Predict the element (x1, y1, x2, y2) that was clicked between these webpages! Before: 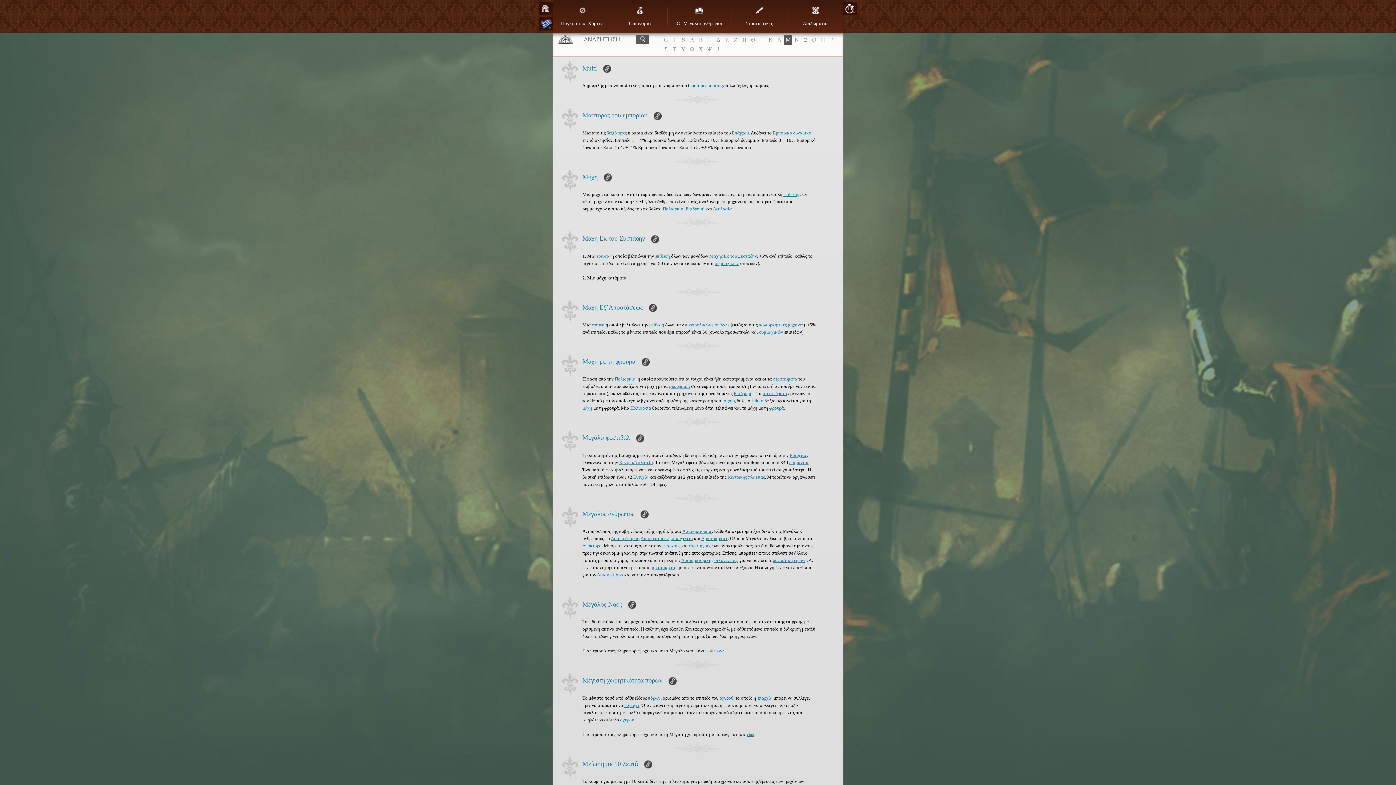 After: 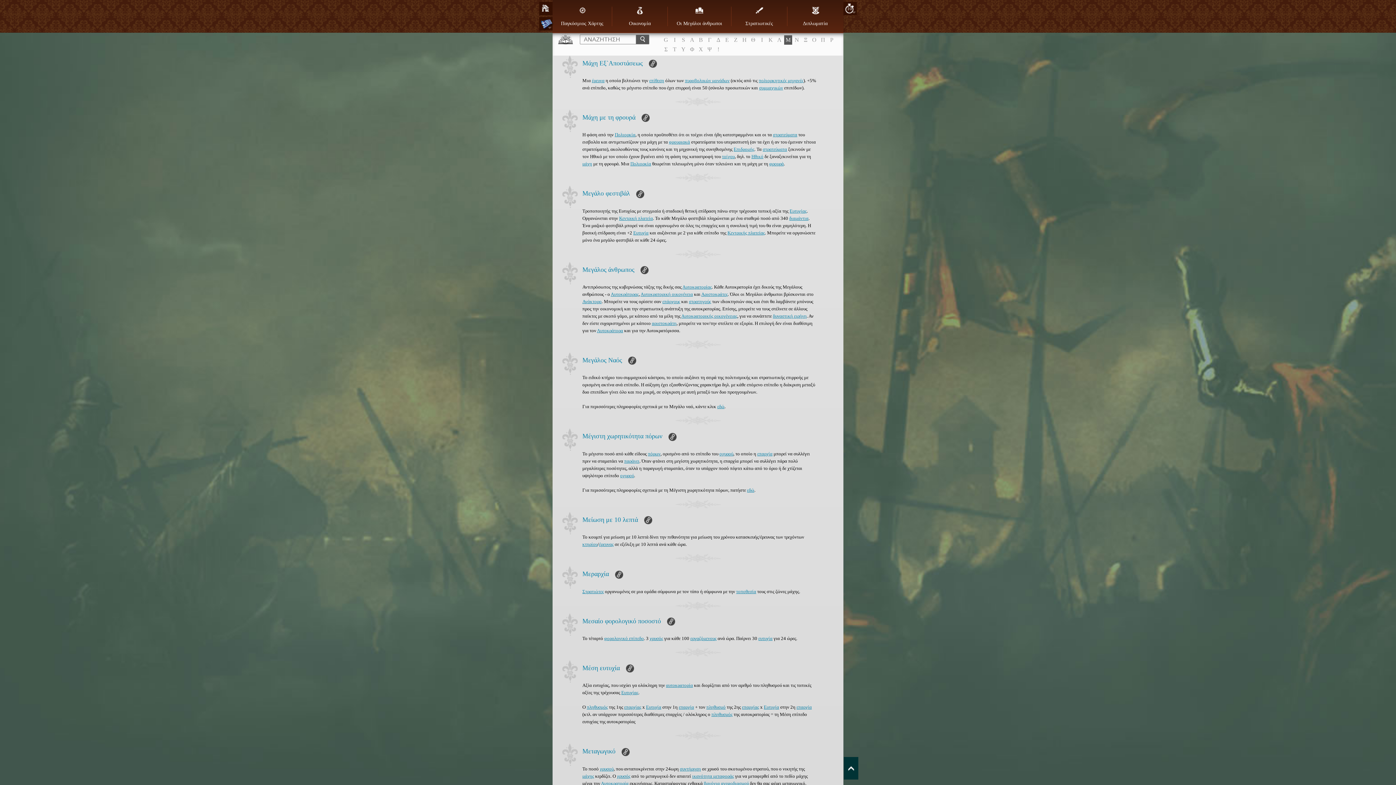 Action: bbox: (649, 303, 657, 312)